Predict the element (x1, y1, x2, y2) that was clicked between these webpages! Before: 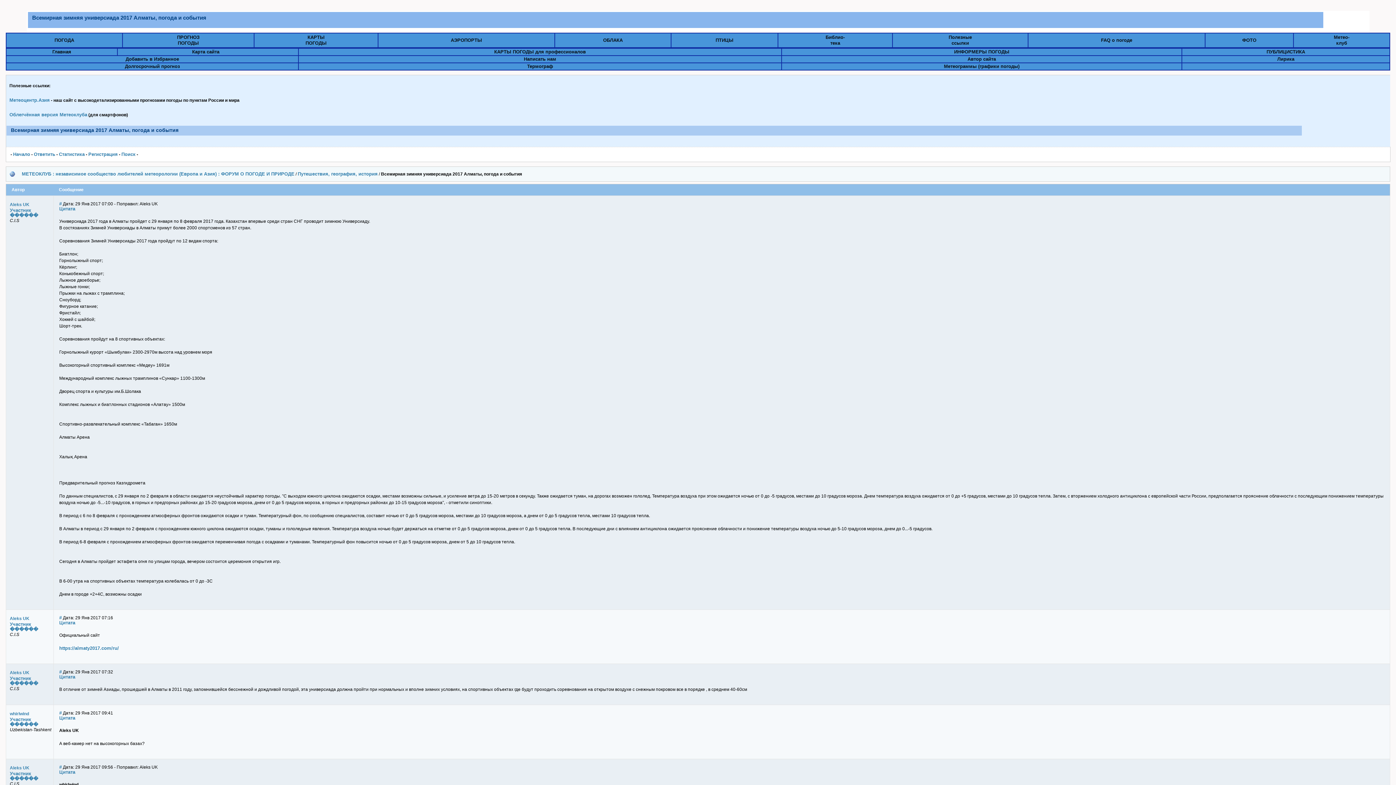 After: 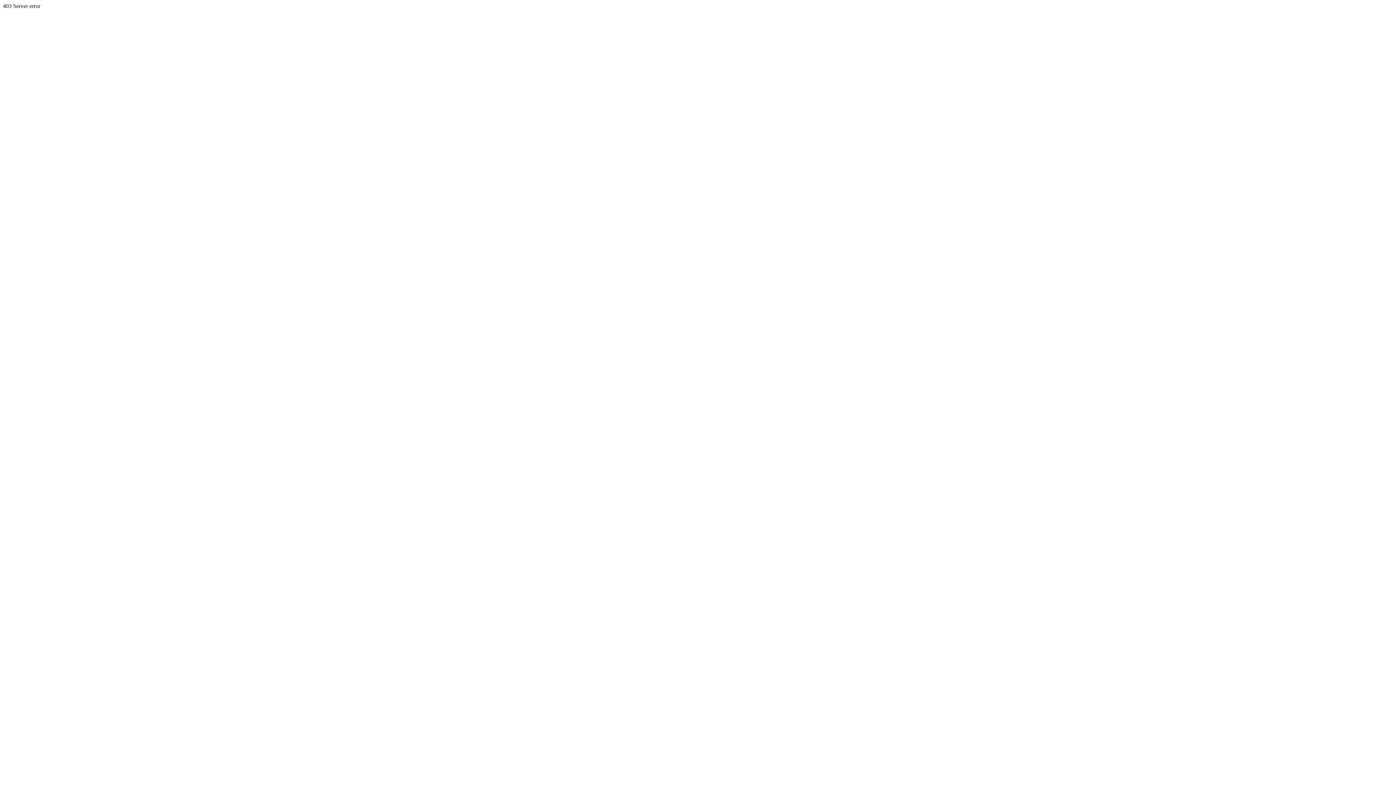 Action: bbox: (1101, 37, 1132, 42) label: FAQ о погоде